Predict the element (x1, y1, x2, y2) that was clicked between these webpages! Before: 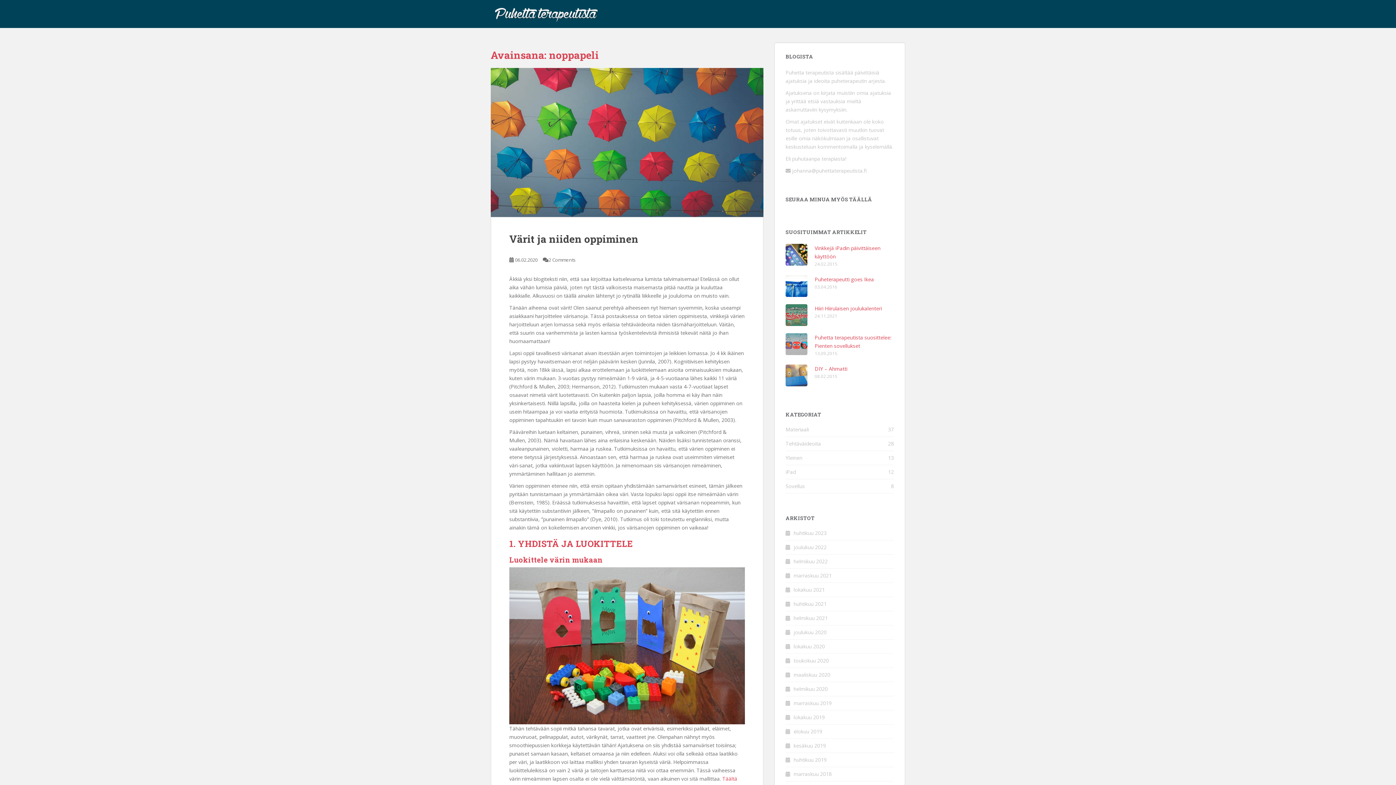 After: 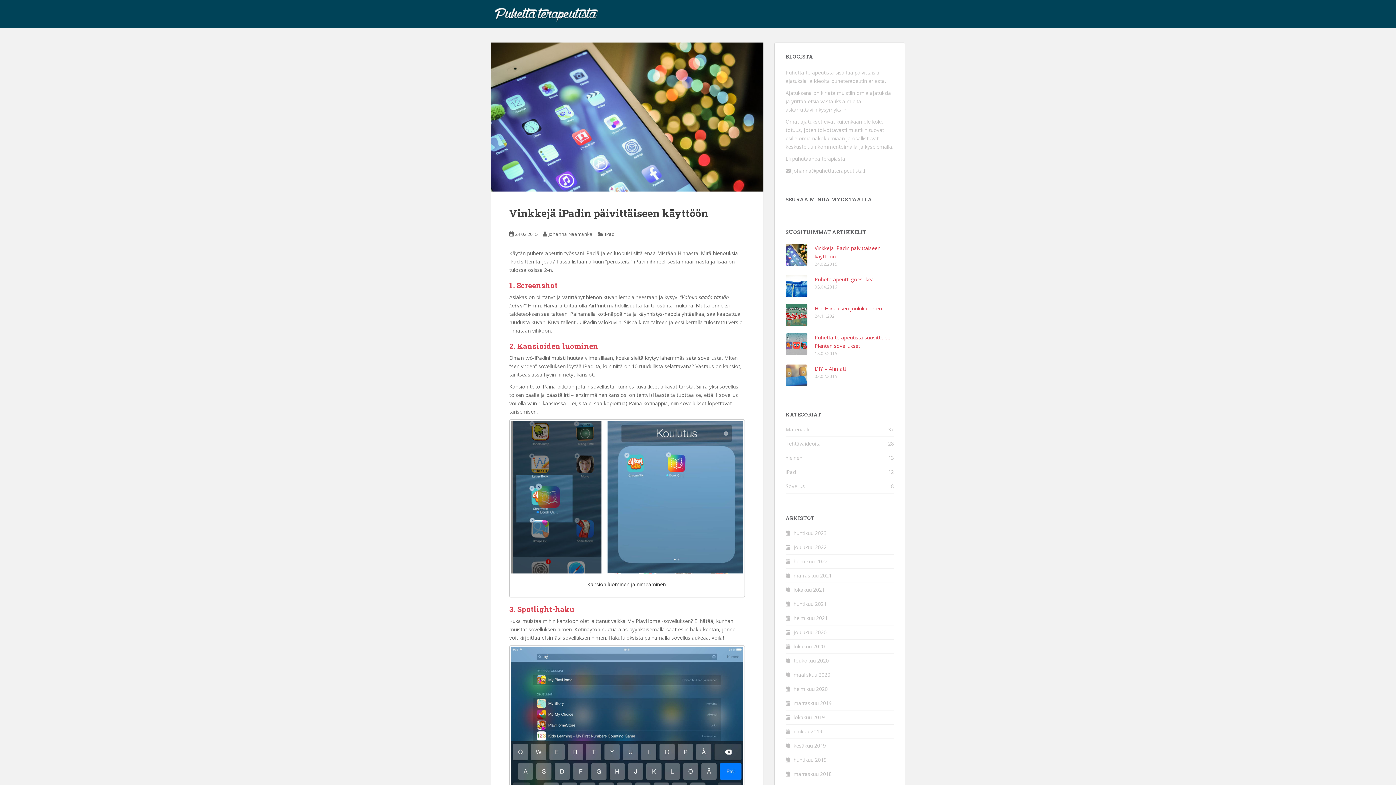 Action: bbox: (785, 250, 807, 257)